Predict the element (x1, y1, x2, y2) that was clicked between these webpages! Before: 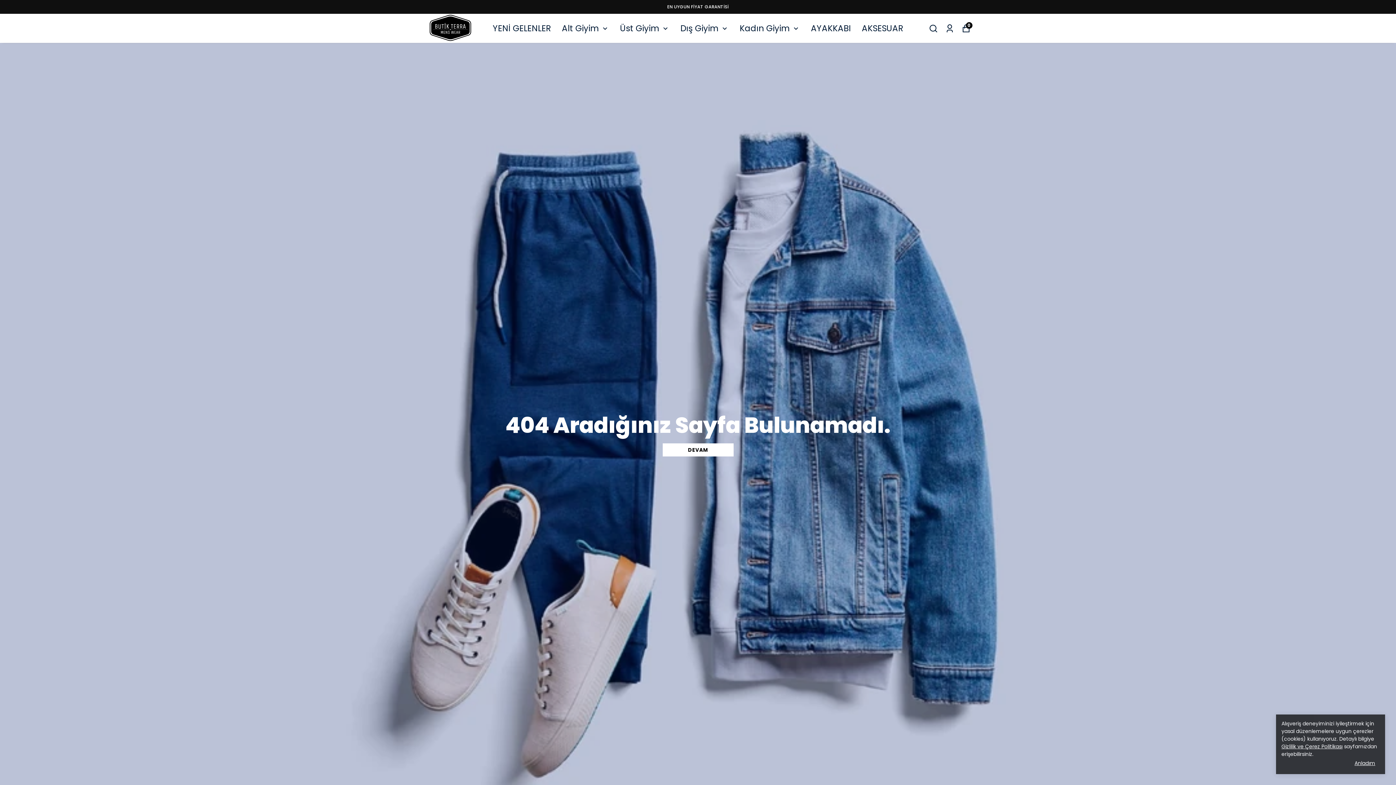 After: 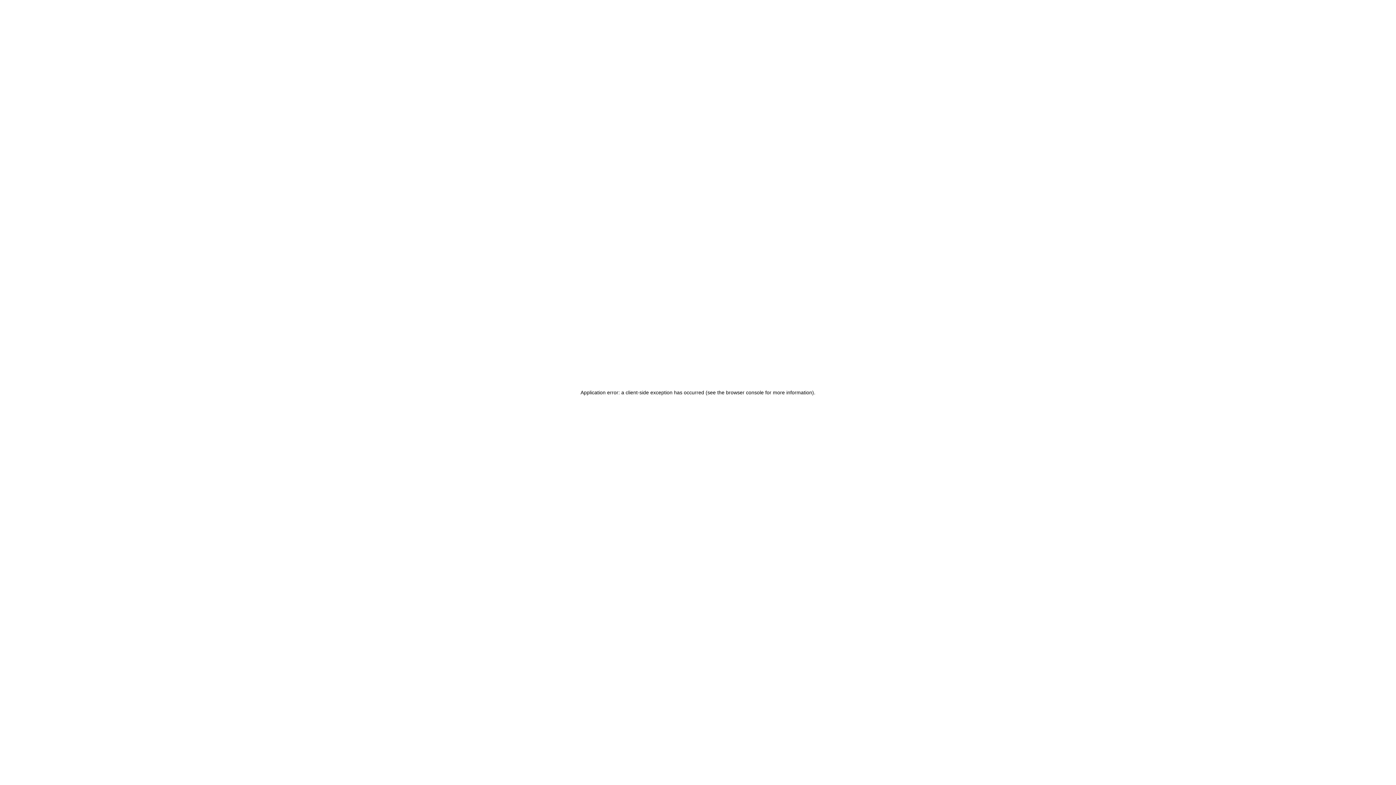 Action: bbox: (662, 443, 733, 456) label: DEVAM